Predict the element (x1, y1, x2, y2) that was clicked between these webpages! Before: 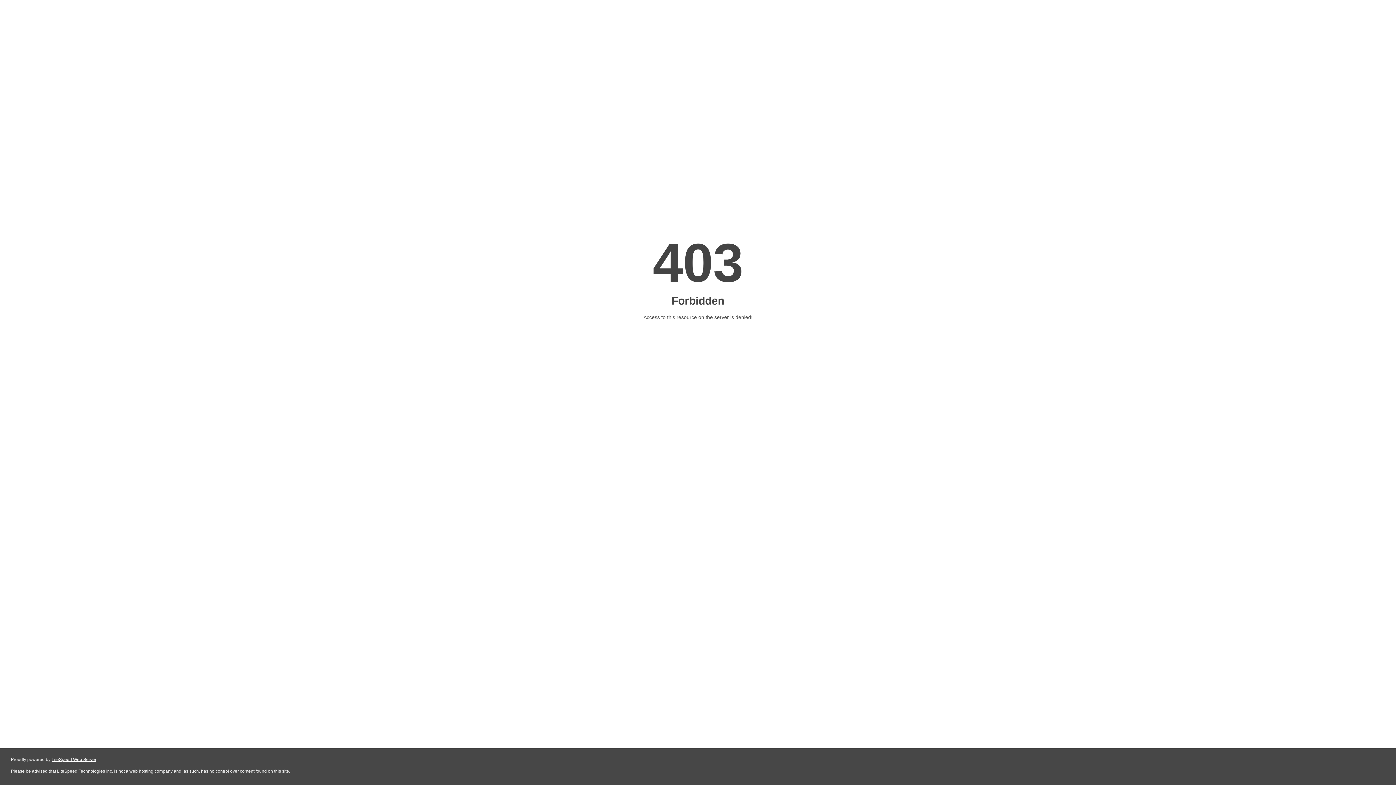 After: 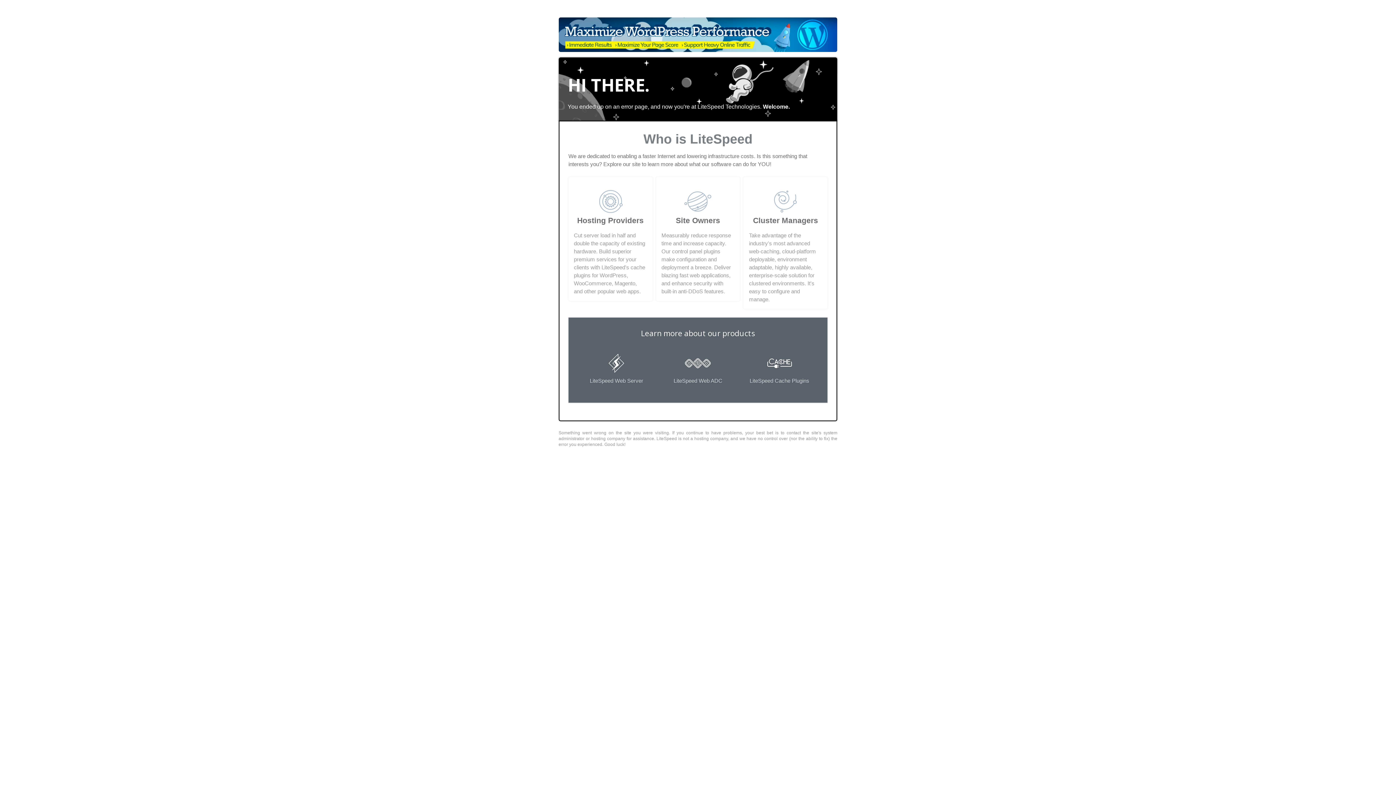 Action: label: LiteSpeed Web Server bbox: (51, 757, 96, 762)